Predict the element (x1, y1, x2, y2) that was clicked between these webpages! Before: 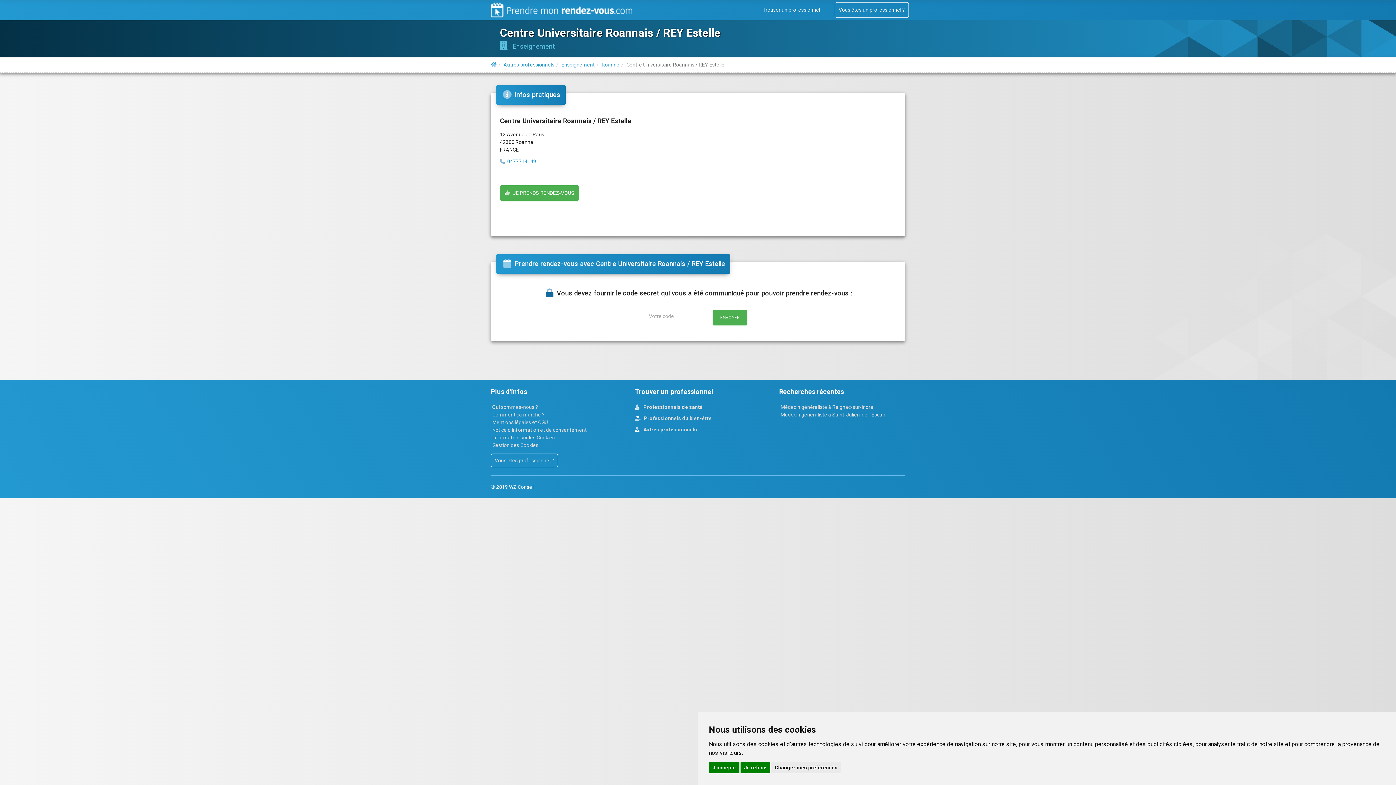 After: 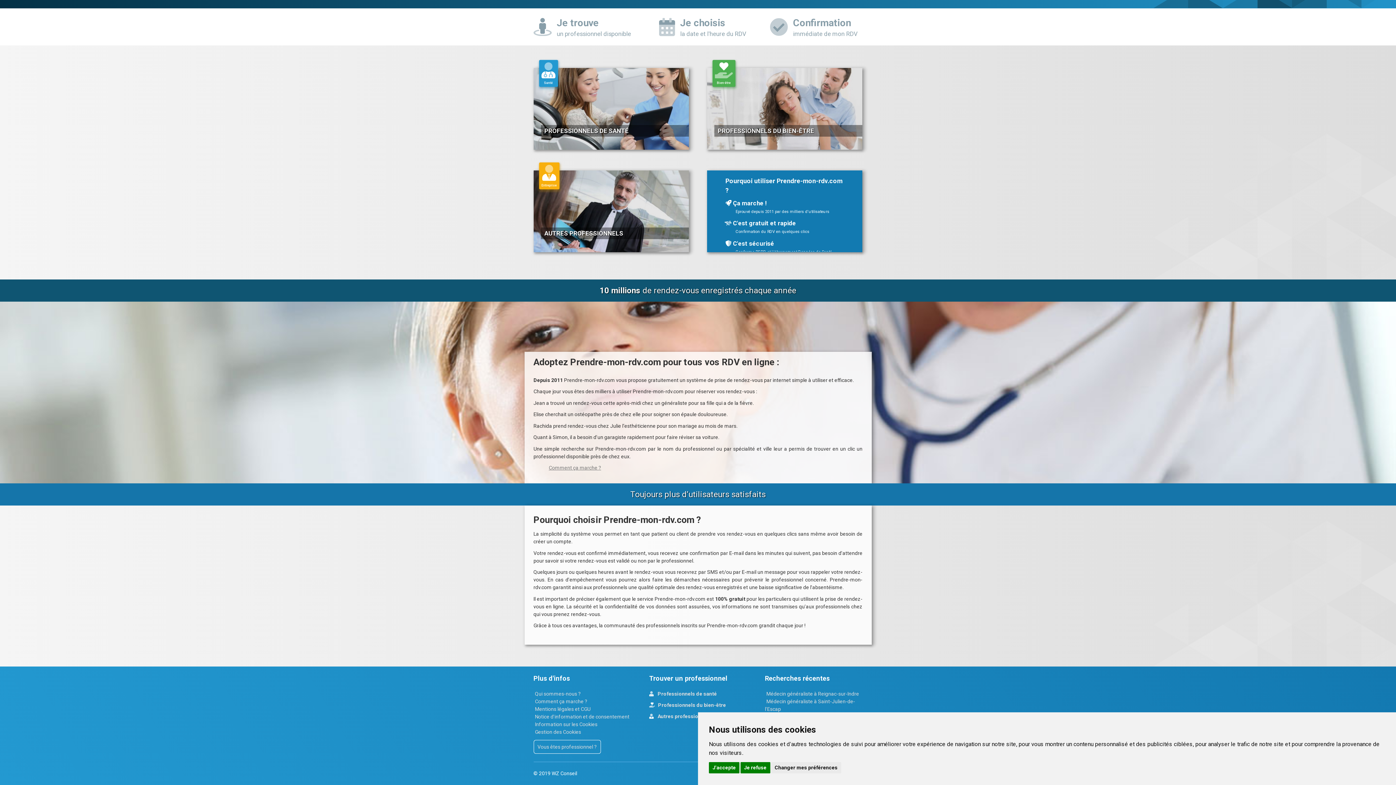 Action: bbox: (753, 0, 829, 20) label: Trouver un professionnel